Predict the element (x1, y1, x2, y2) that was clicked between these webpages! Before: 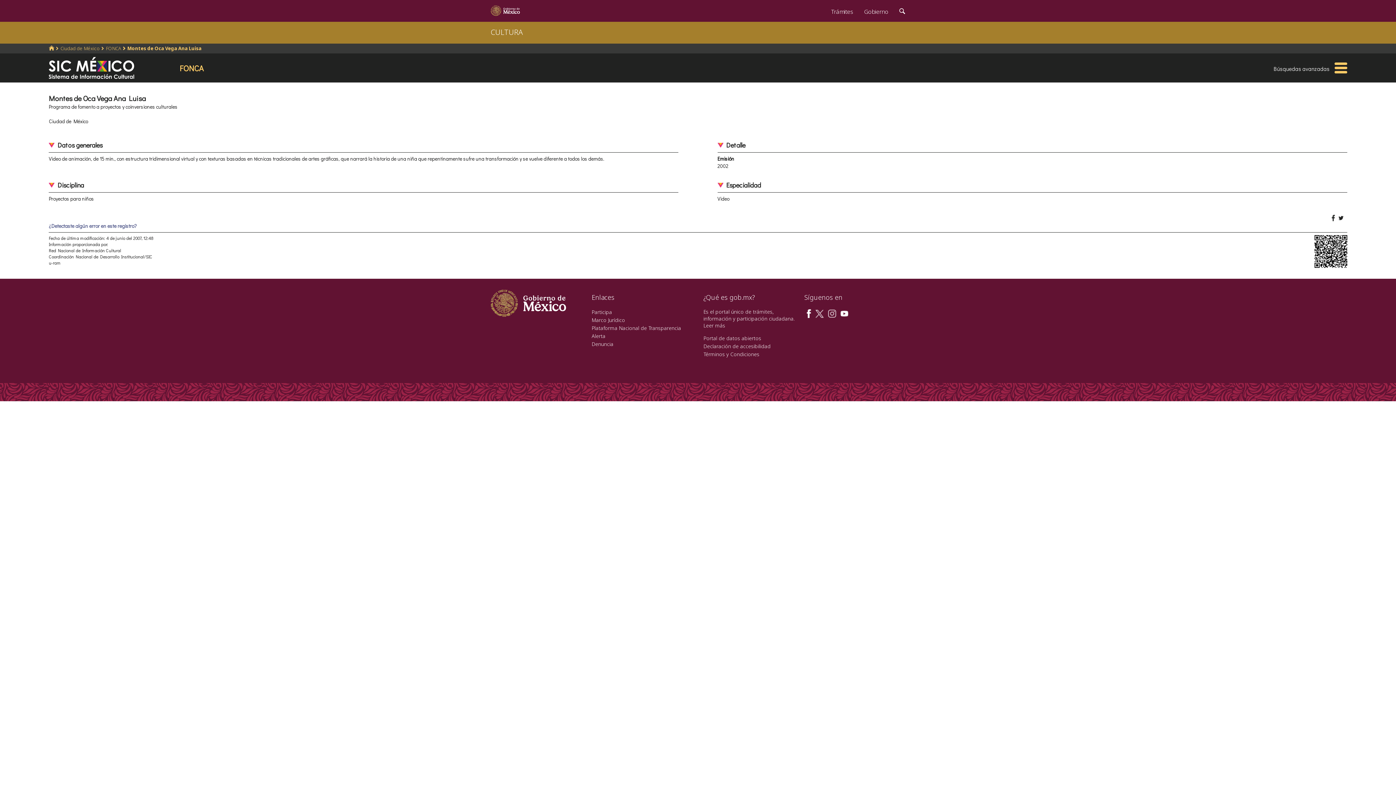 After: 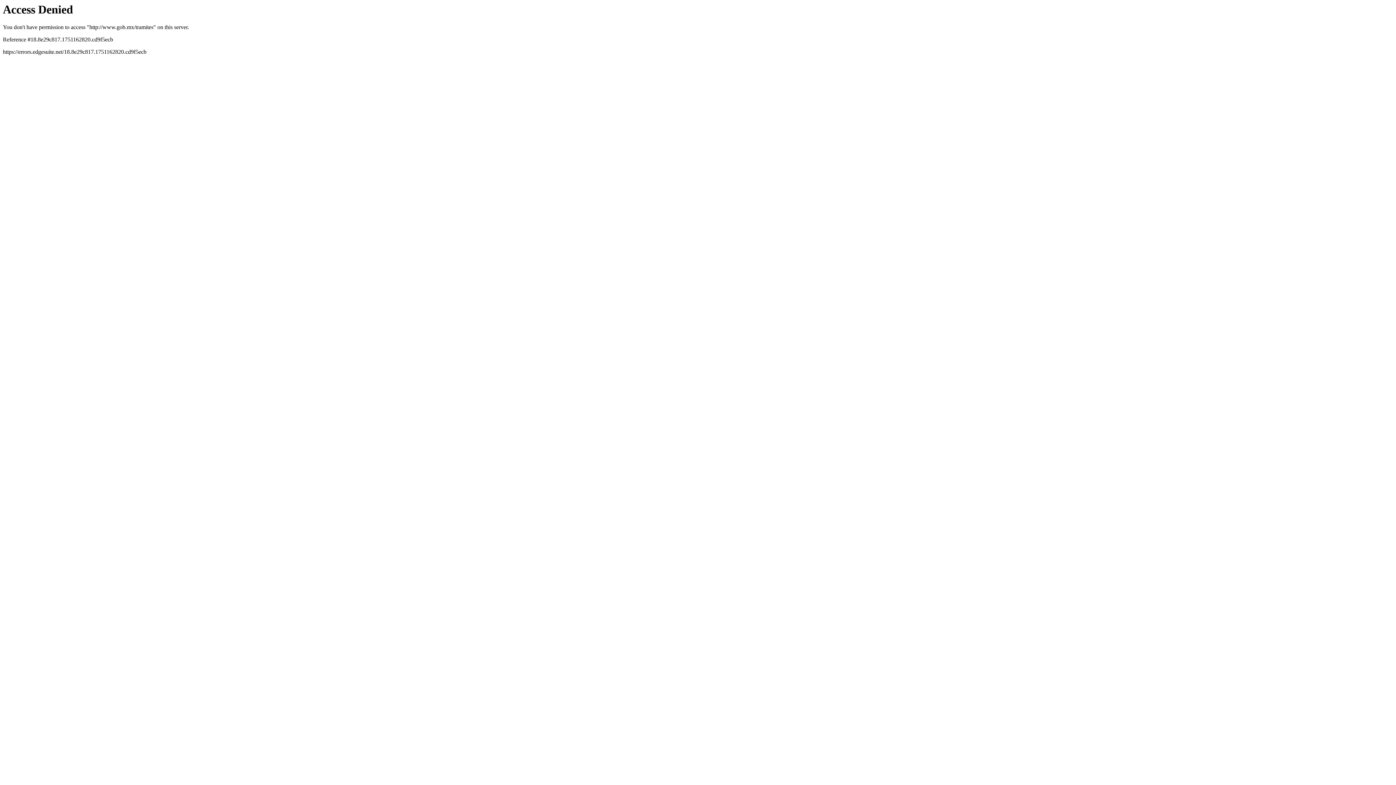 Action: label: Trámites bbox: (825, 0, 858, 20)